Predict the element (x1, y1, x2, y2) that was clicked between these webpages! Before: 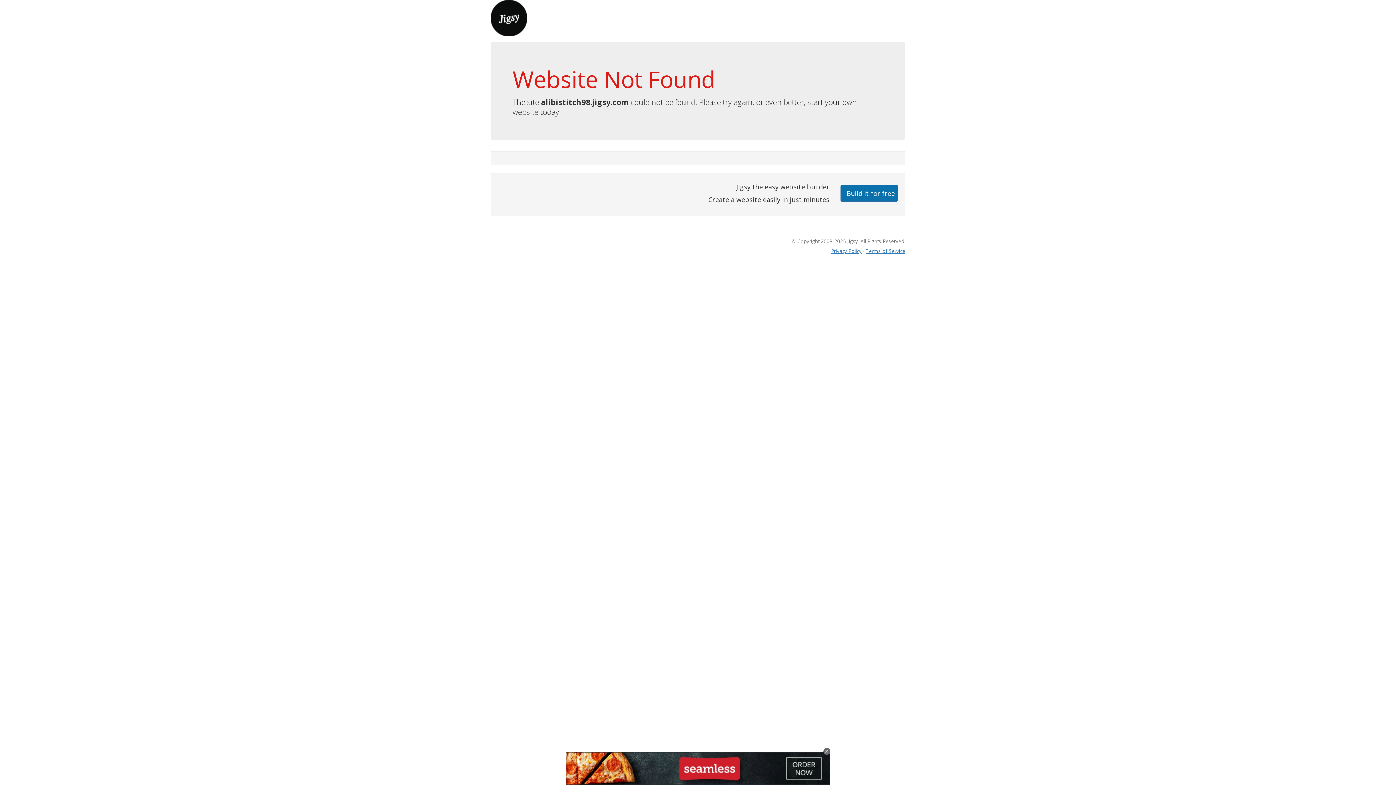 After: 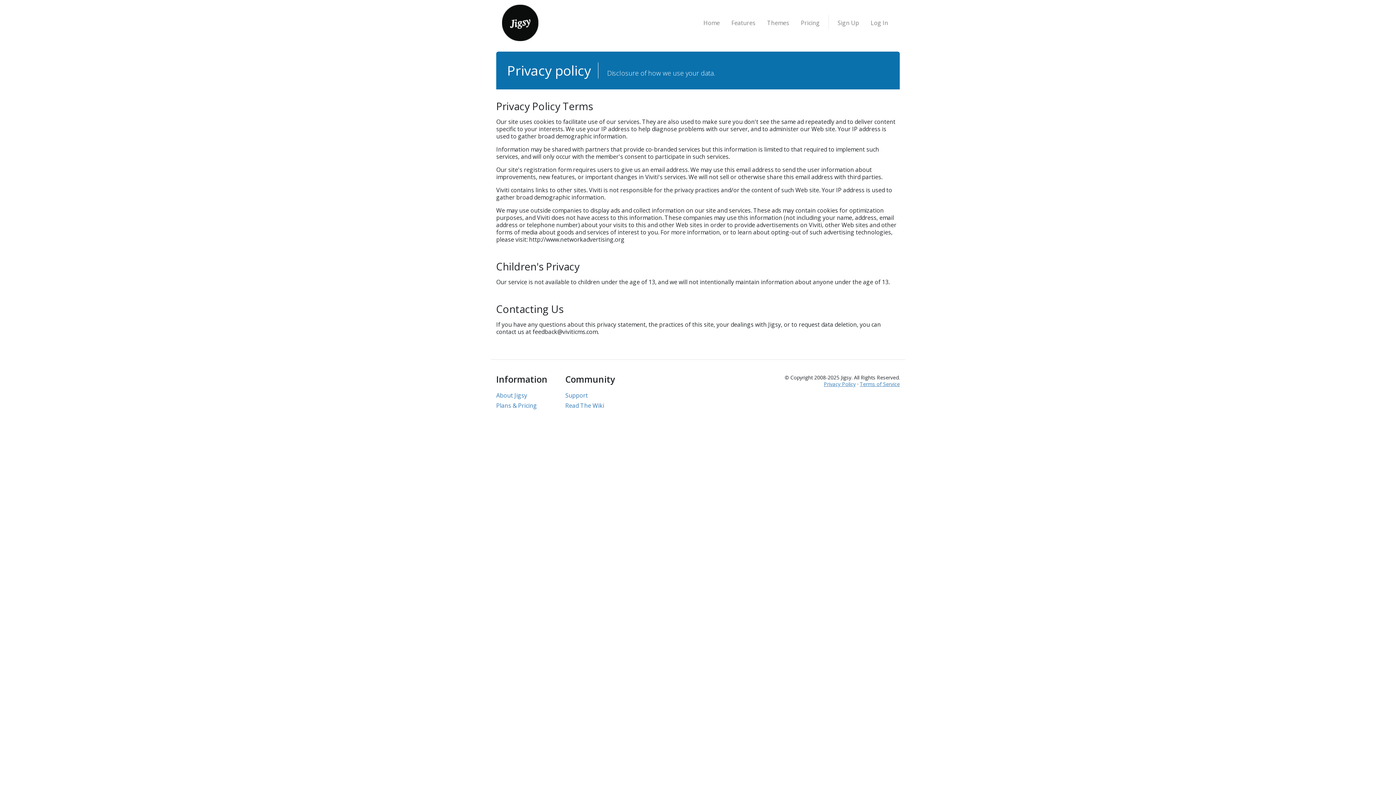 Action: bbox: (831, 247, 861, 254) label: Privacy Policy